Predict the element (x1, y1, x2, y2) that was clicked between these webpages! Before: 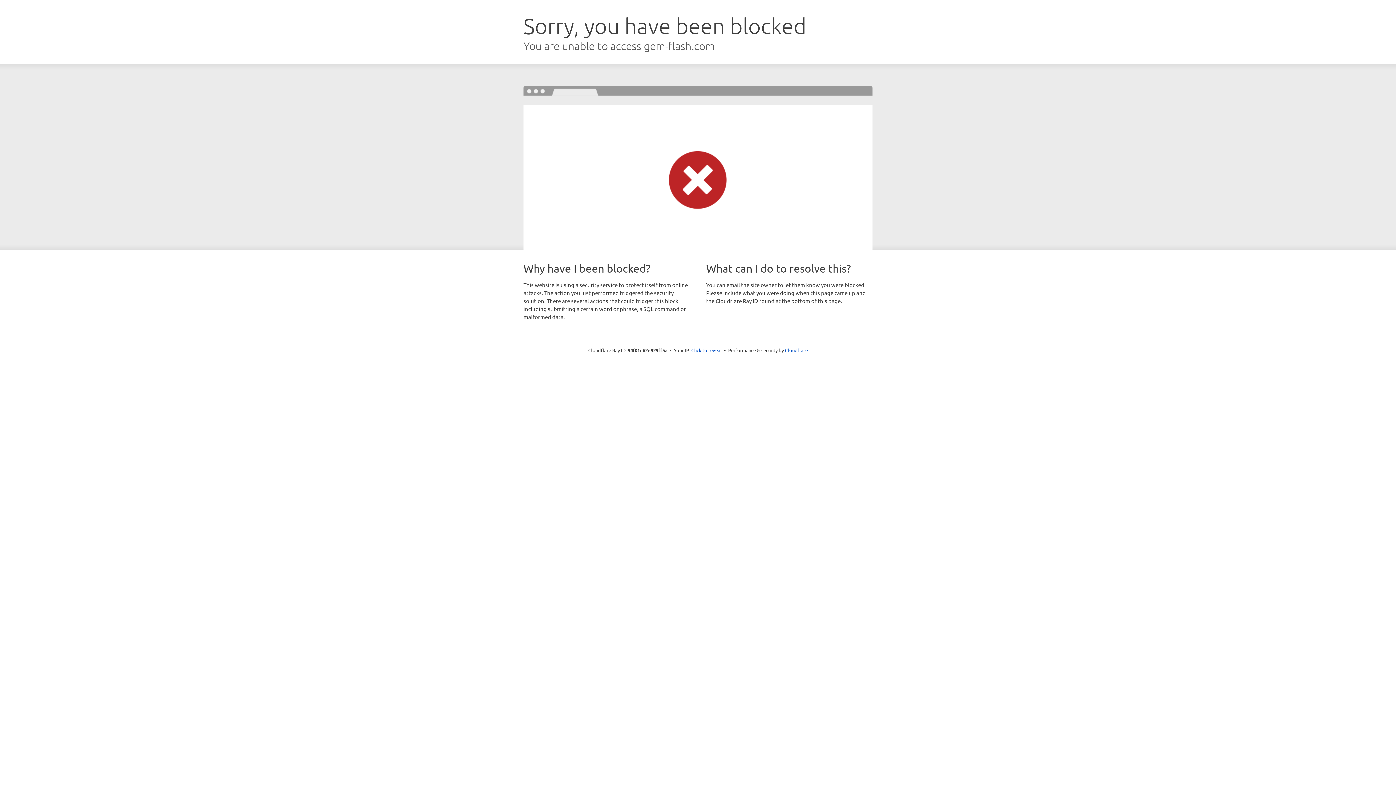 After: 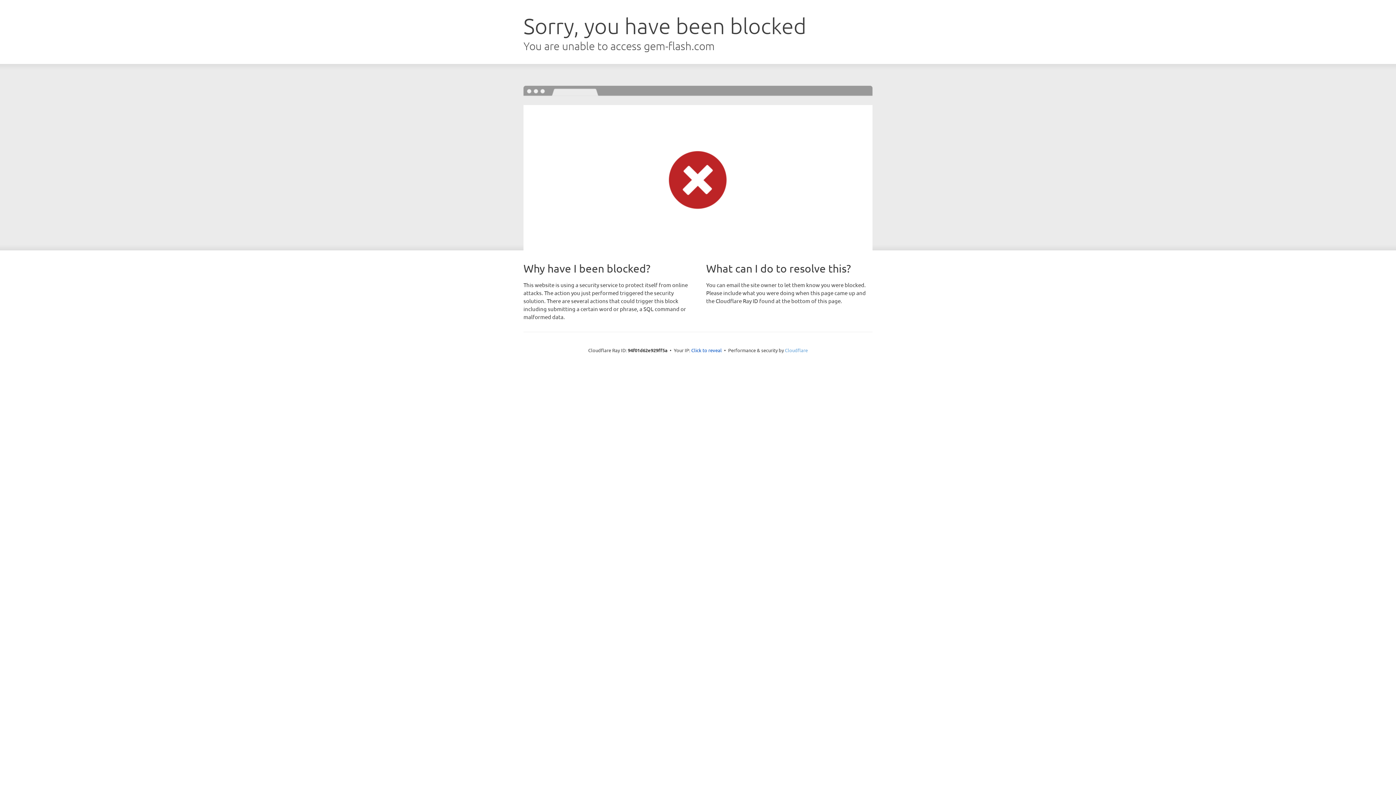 Action: label: Cloudflare bbox: (785, 347, 808, 353)